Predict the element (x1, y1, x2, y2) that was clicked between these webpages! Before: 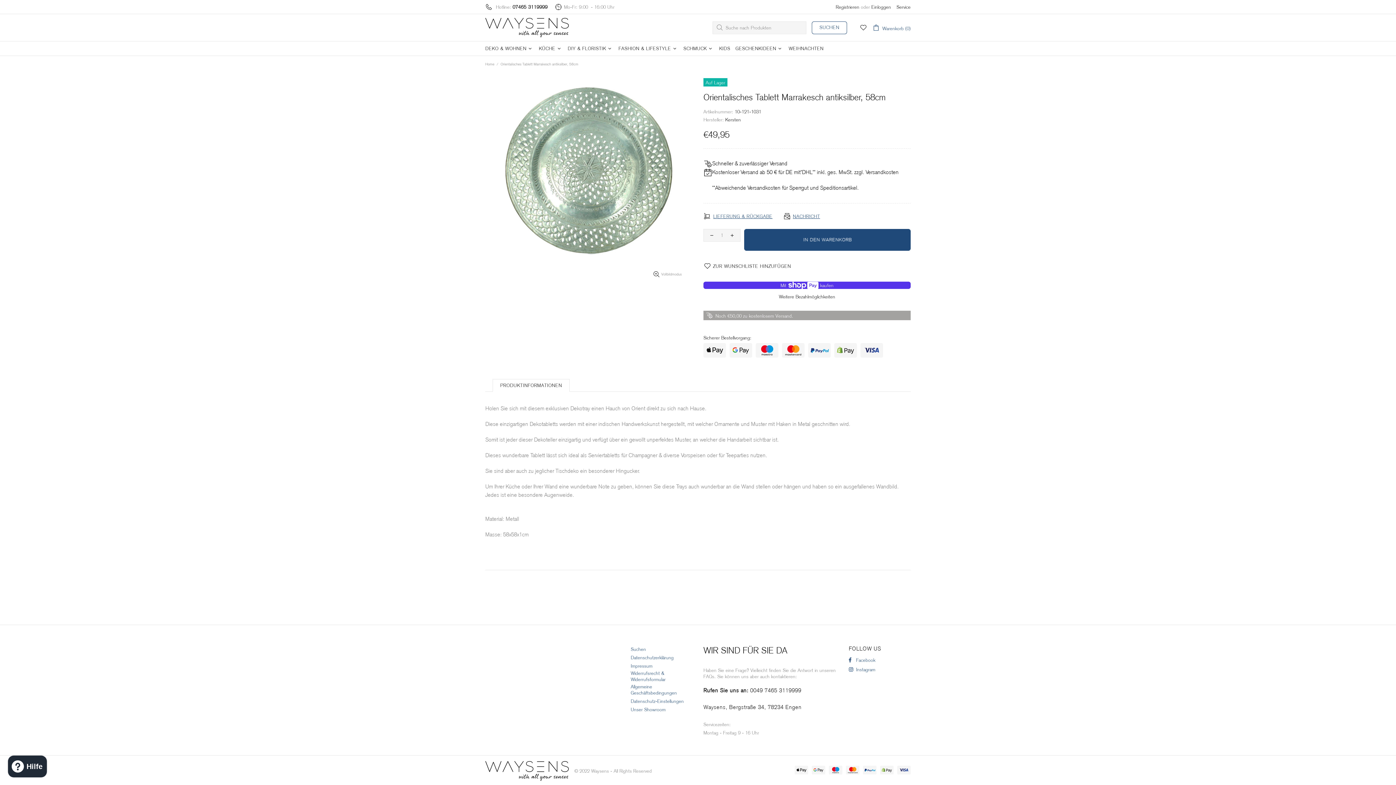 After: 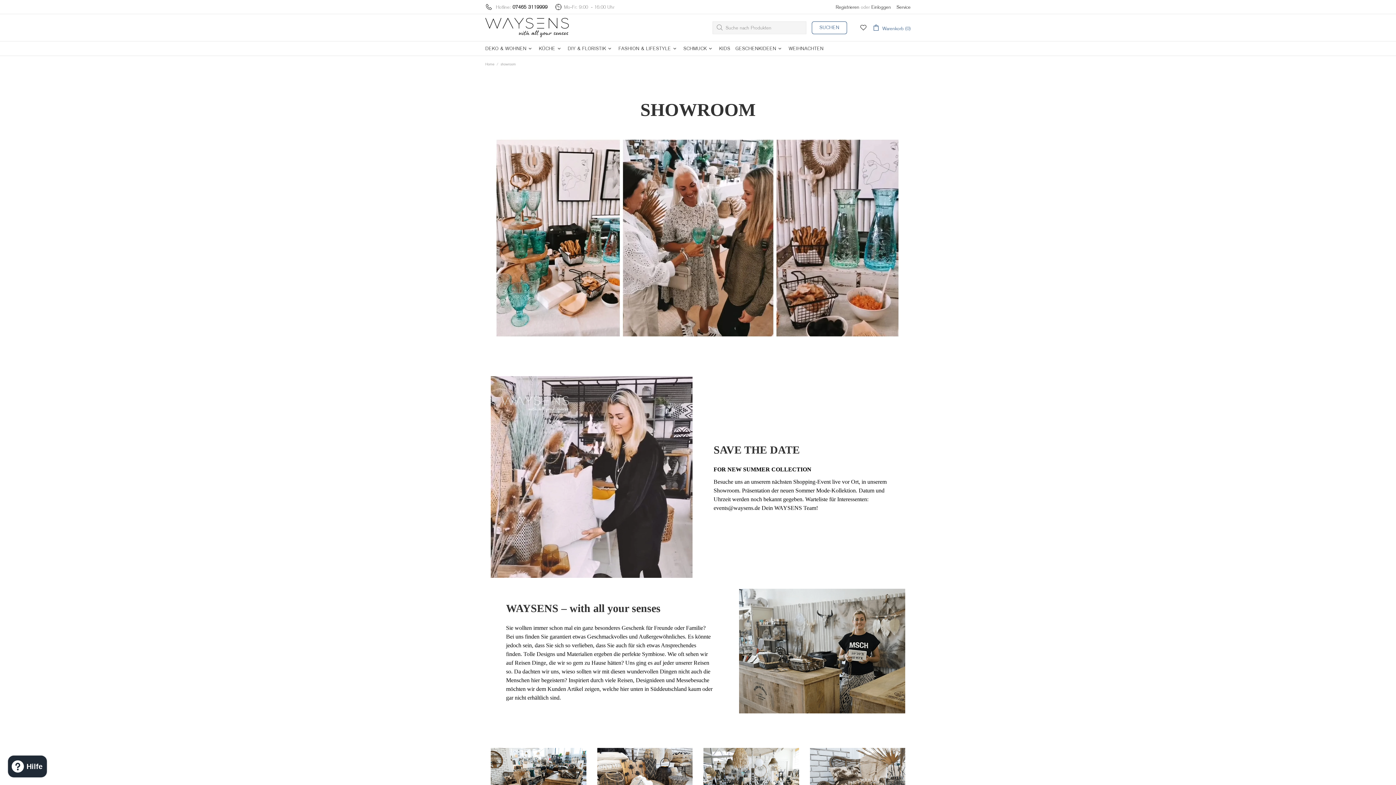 Action: label: Unser Showroom bbox: (630, 706, 665, 713)